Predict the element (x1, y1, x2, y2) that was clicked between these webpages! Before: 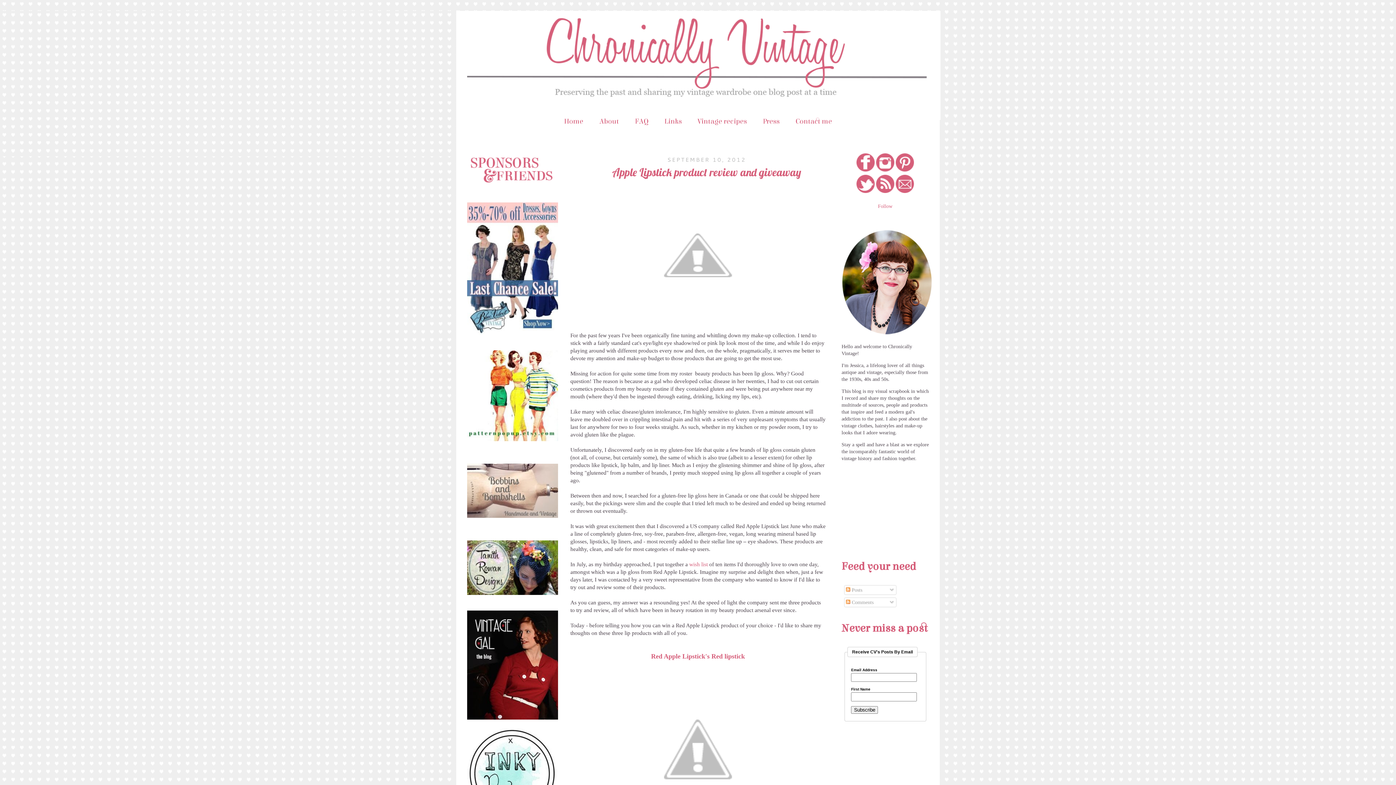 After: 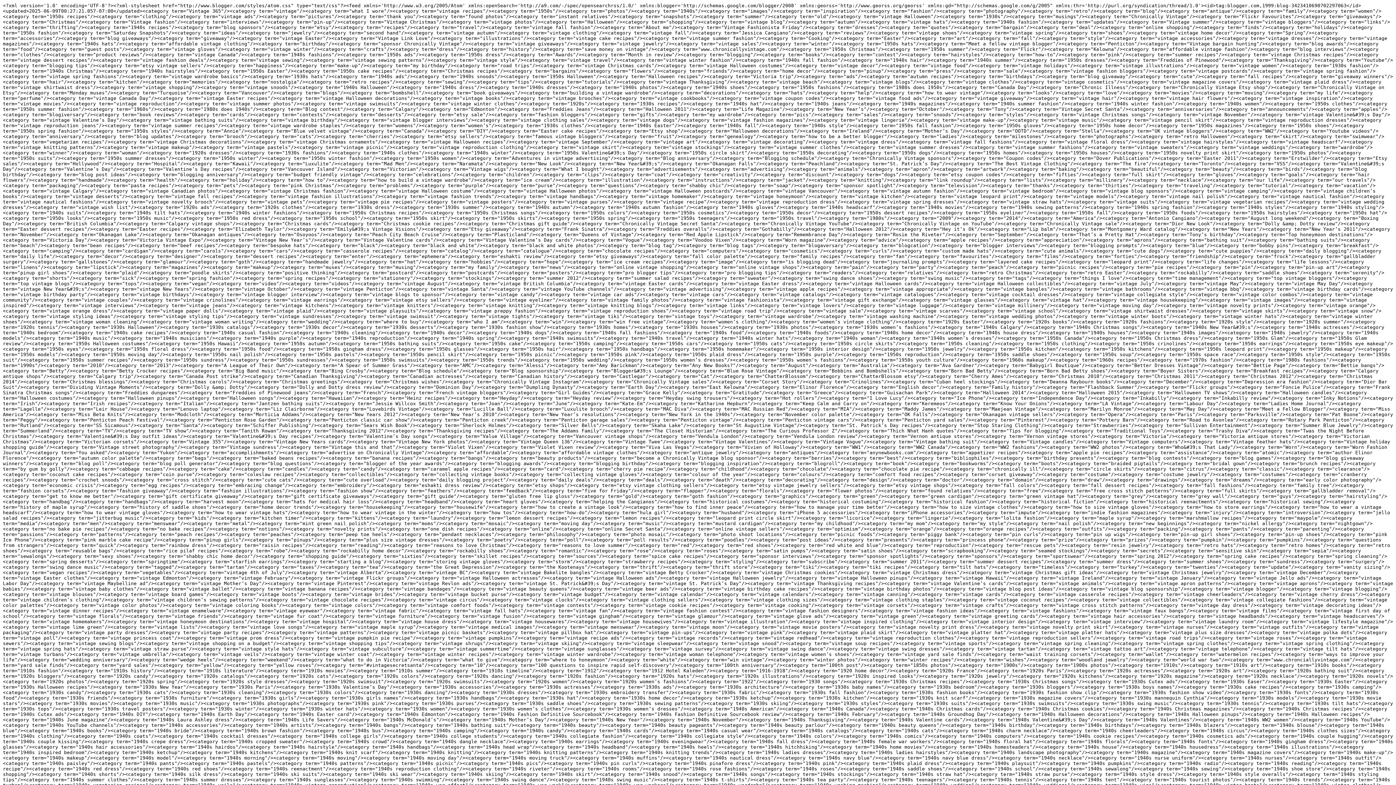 Action: bbox: (876, 188, 894, 194)